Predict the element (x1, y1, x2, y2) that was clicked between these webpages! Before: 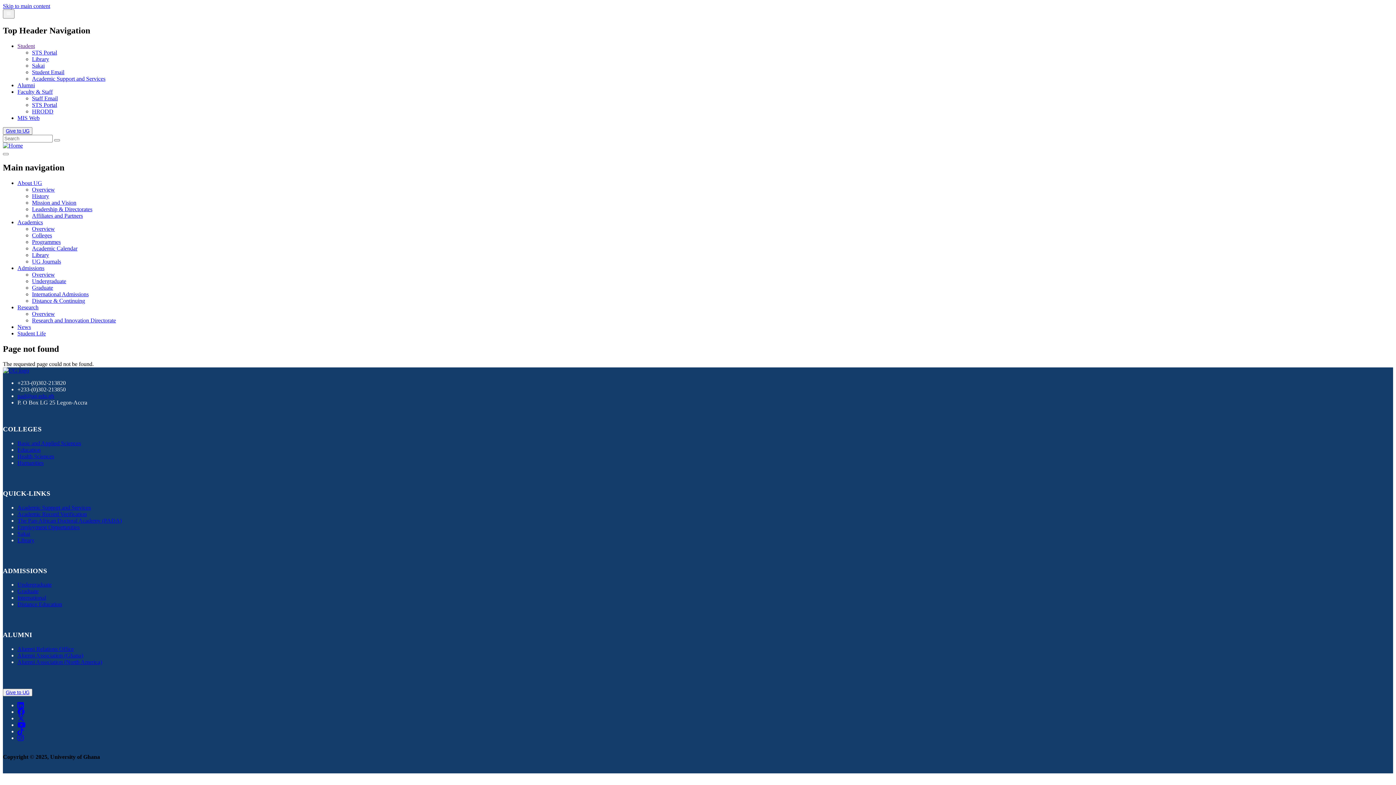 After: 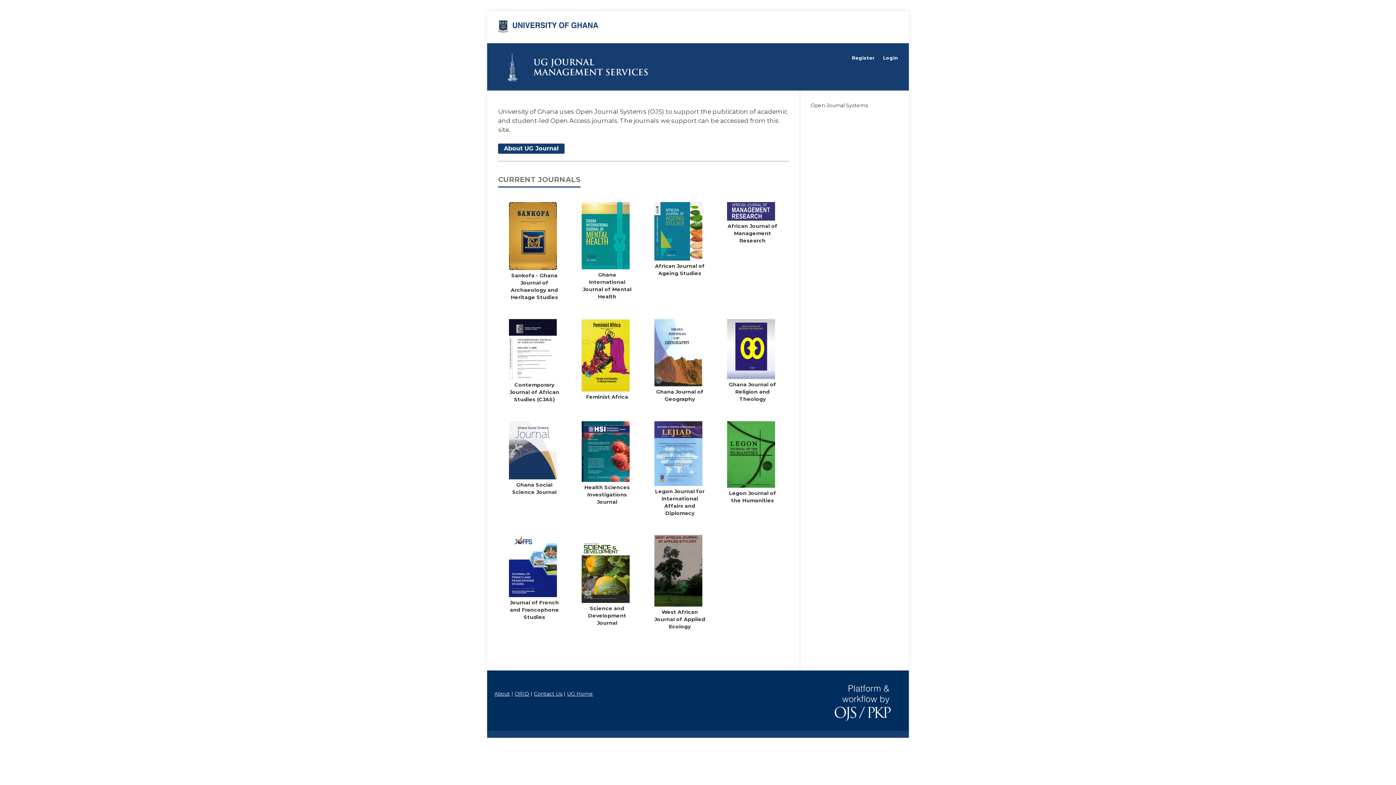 Action: label: UG Journals bbox: (32, 258, 61, 264)